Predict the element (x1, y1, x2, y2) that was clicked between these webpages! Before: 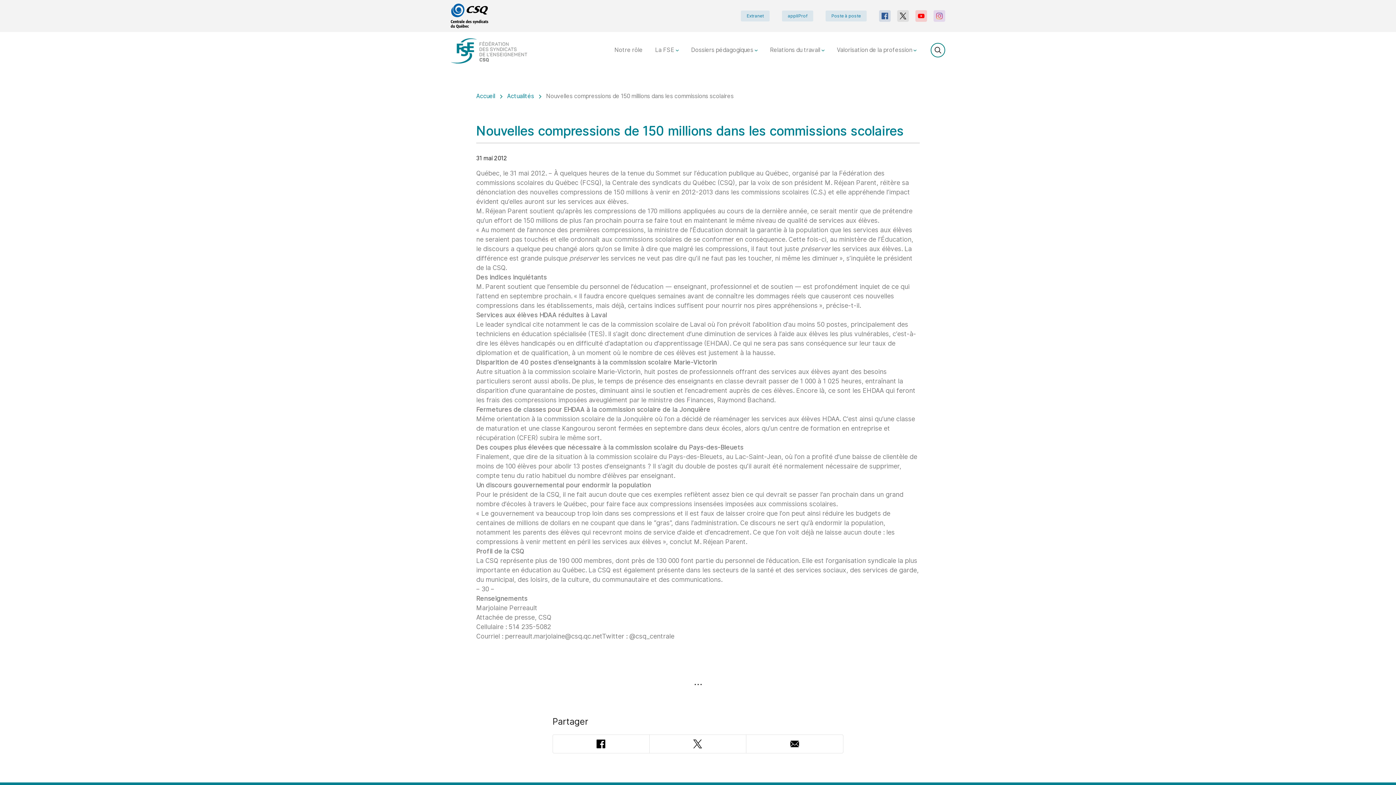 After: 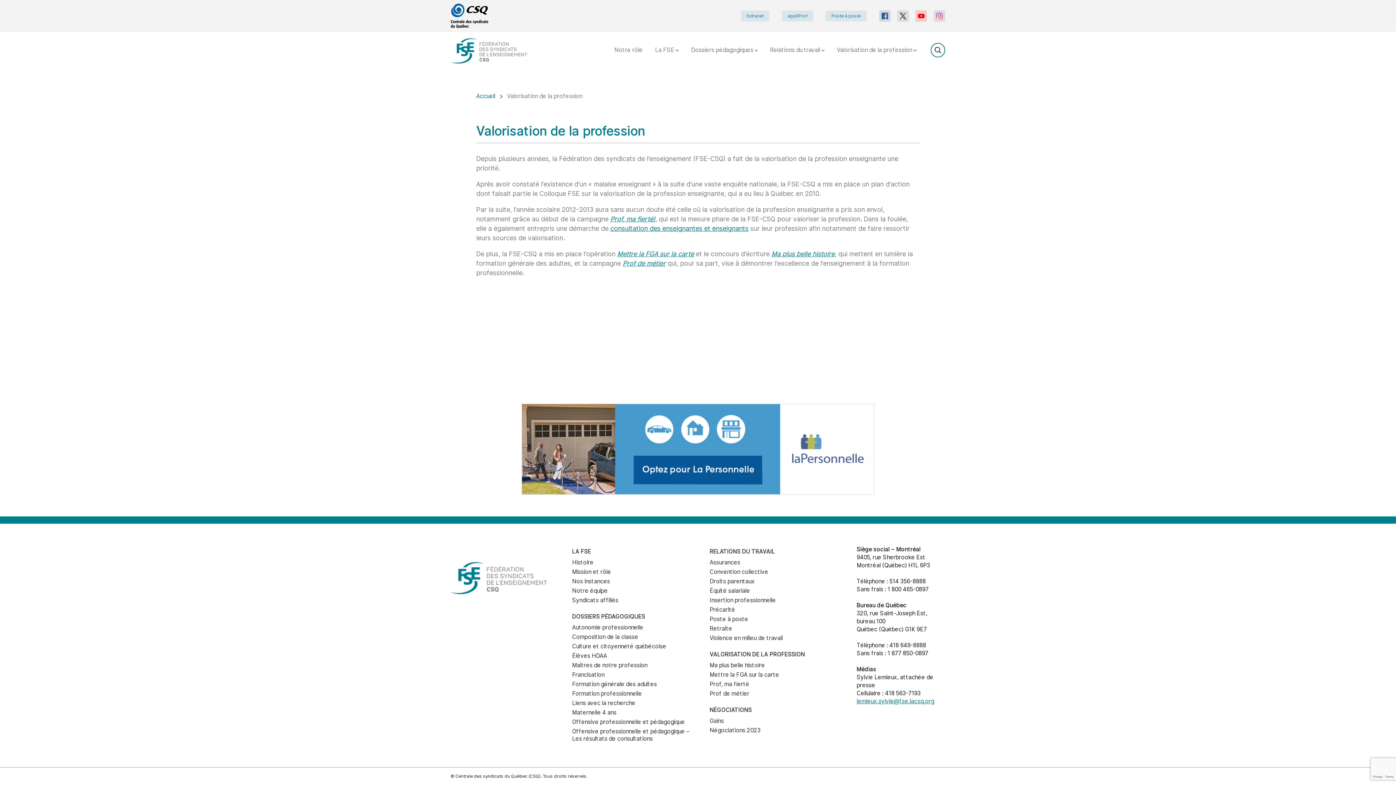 Action: bbox: (831, 43, 922, 57) label: Valorisation de la profession 